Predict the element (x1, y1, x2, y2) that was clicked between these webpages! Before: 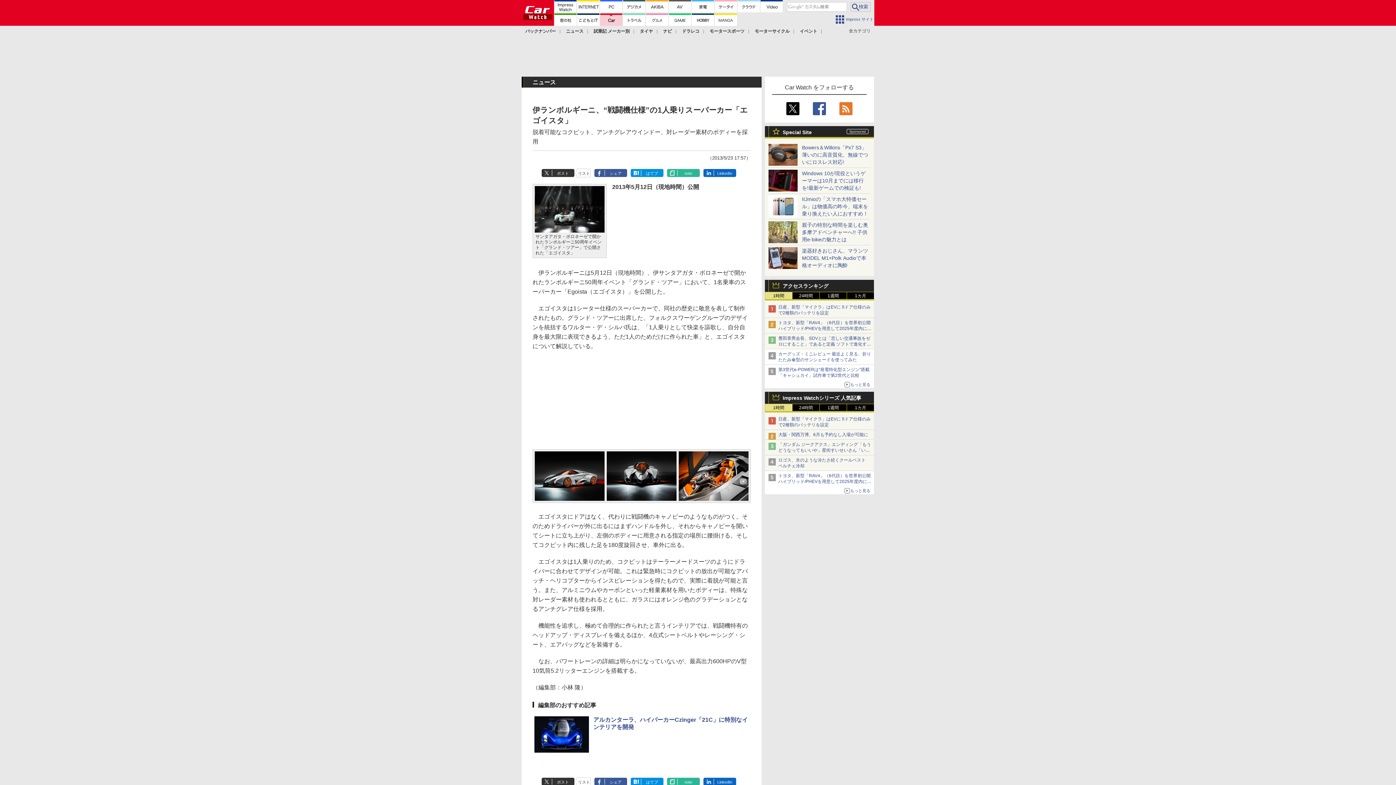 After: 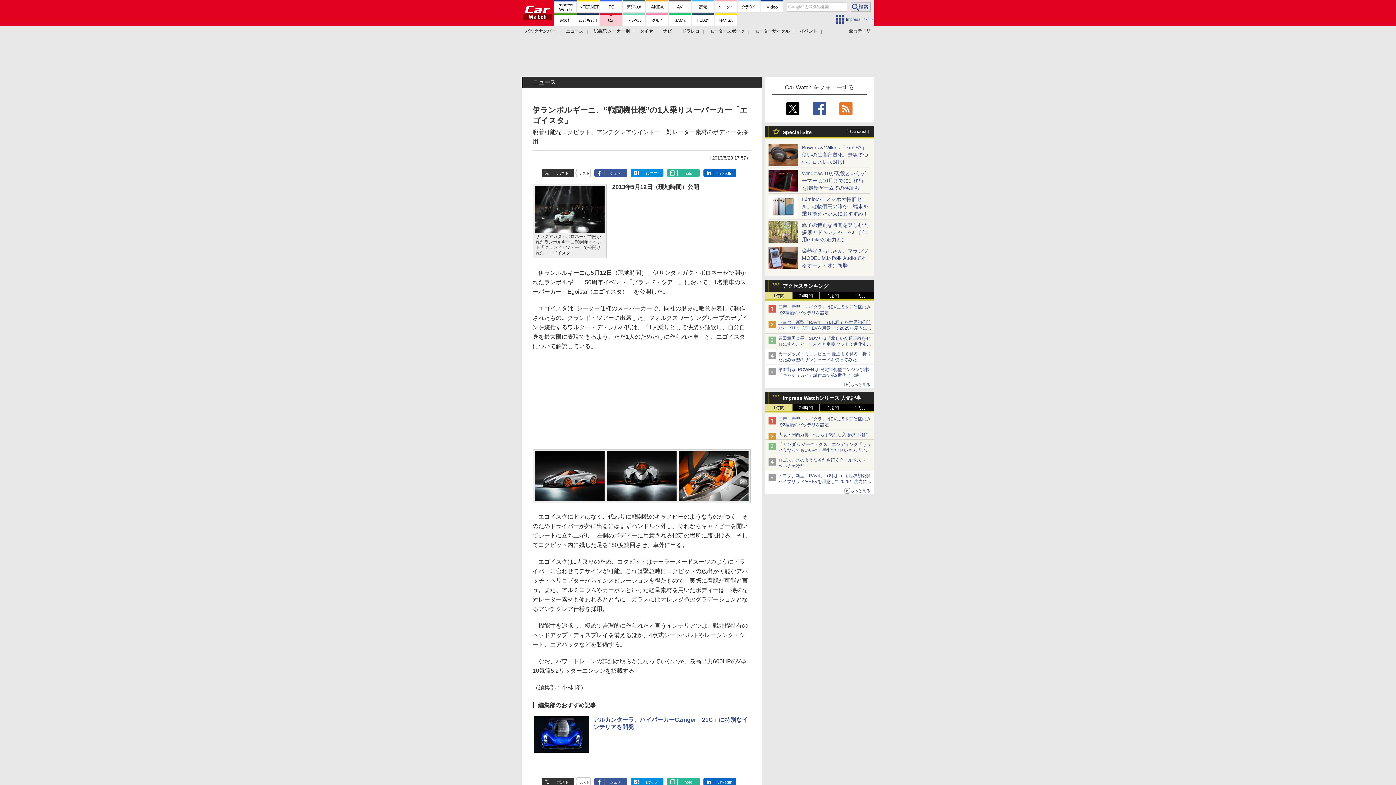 Action: label: トヨタ、新型「RAV4」（6代目）を世界初公開 ハイブリッド/PHEVを用意して2025年度内に発売 bbox: (778, 320, 871, 337)